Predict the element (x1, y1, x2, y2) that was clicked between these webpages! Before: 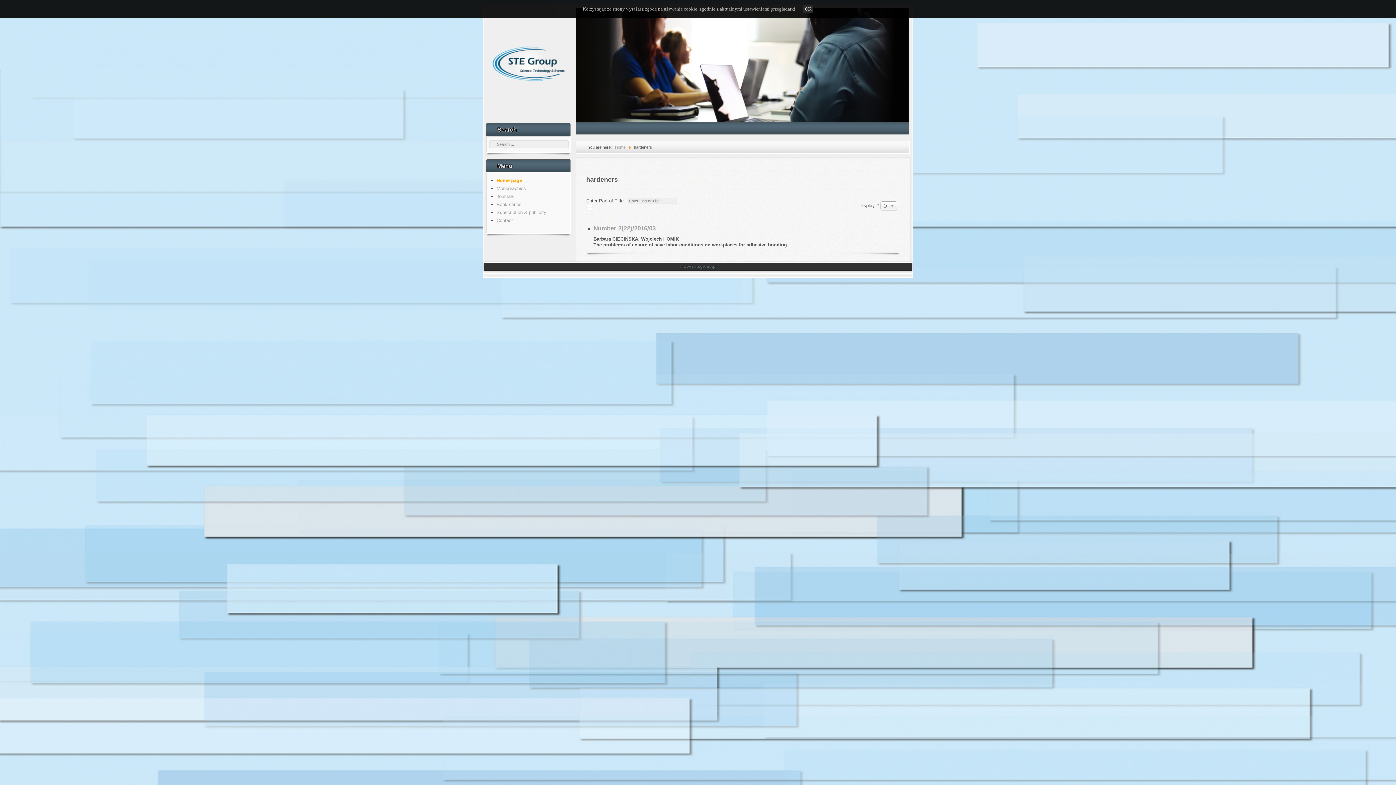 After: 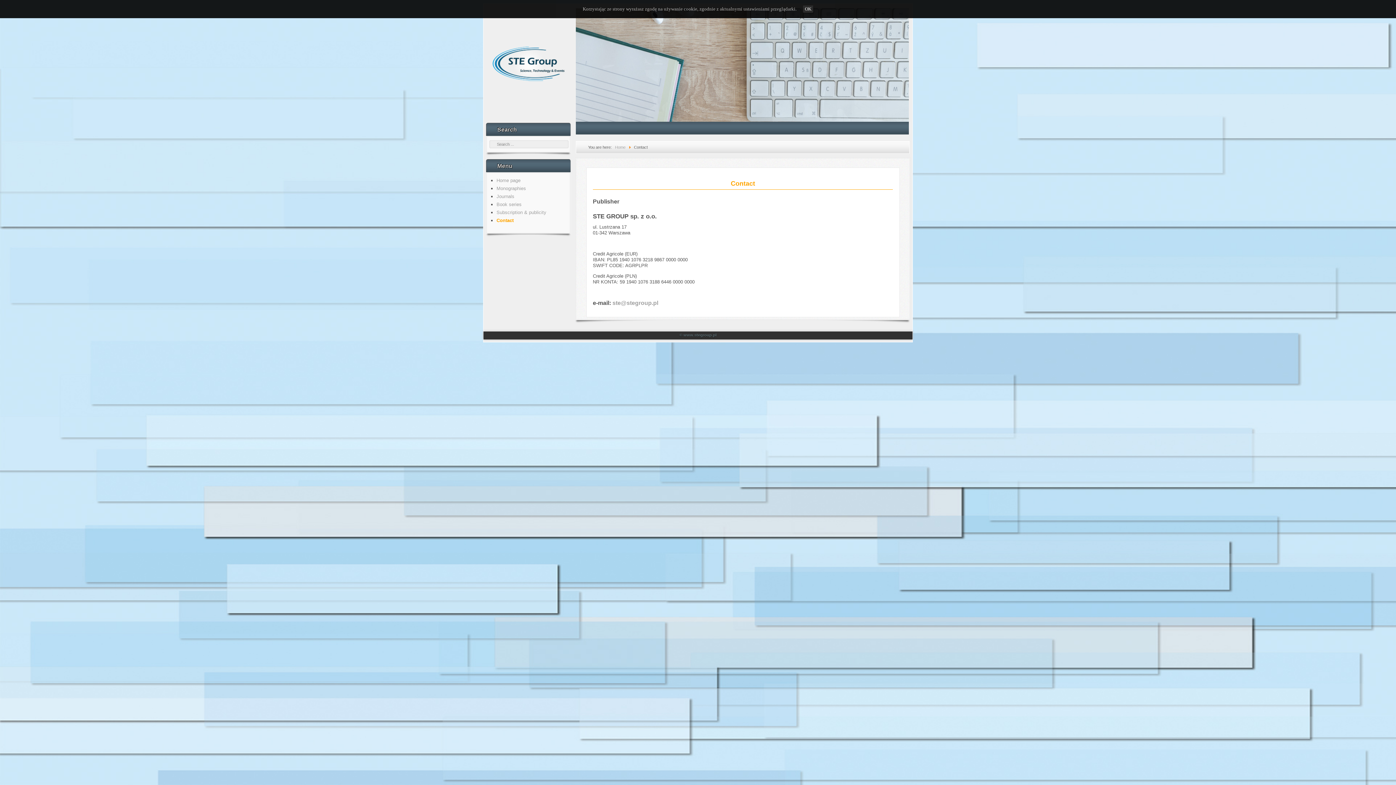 Action: label: Contact bbox: (496, 217, 513, 223)